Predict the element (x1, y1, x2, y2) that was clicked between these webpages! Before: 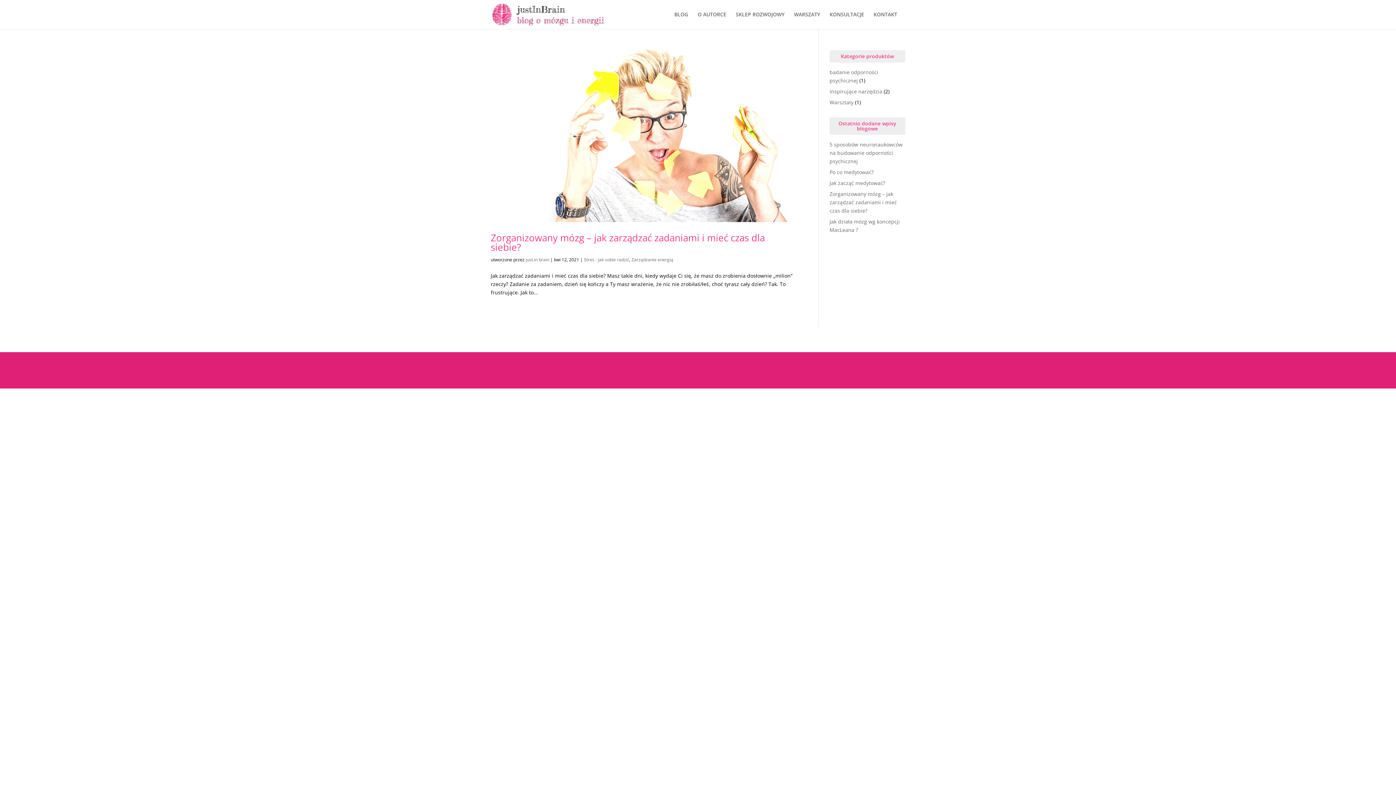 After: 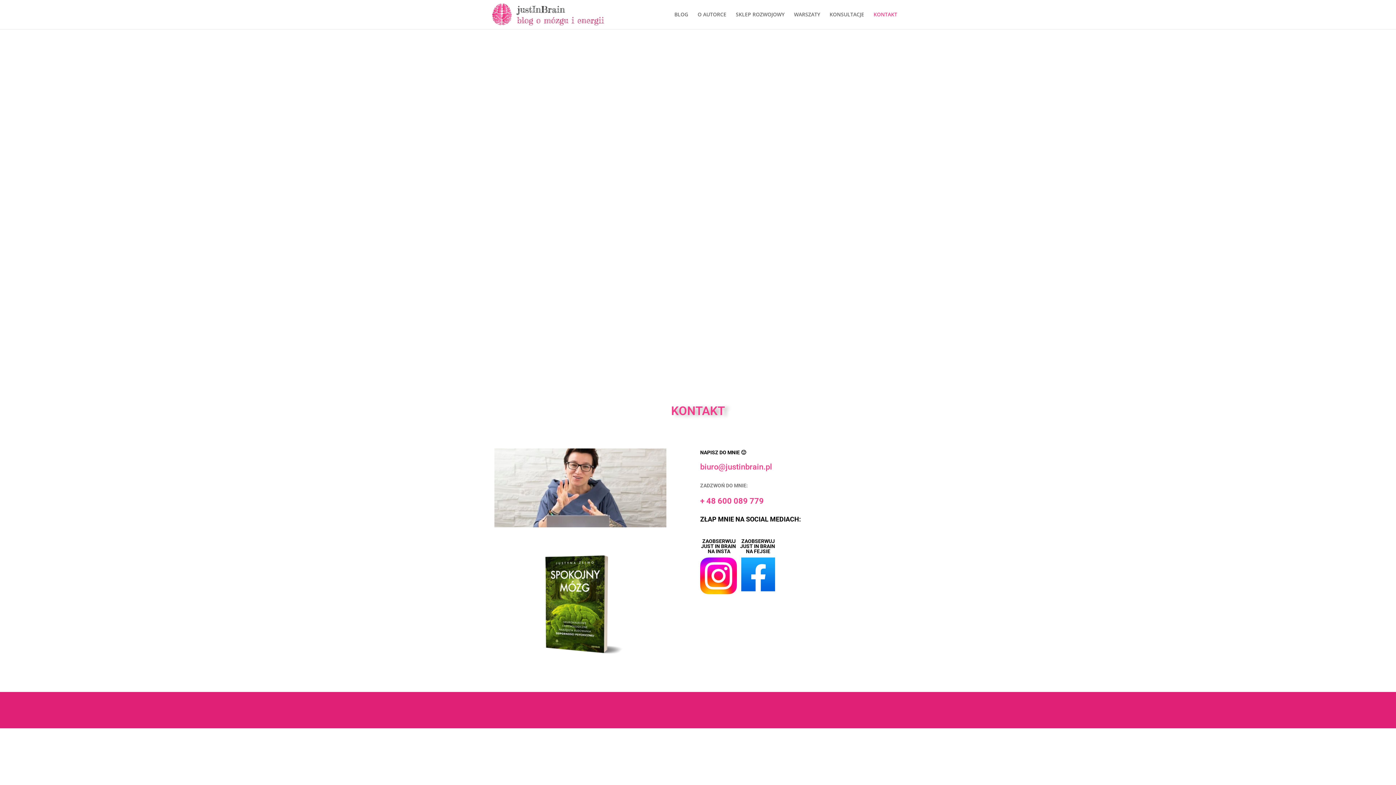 Action: label: KONTAKT bbox: (873, 12, 897, 29)